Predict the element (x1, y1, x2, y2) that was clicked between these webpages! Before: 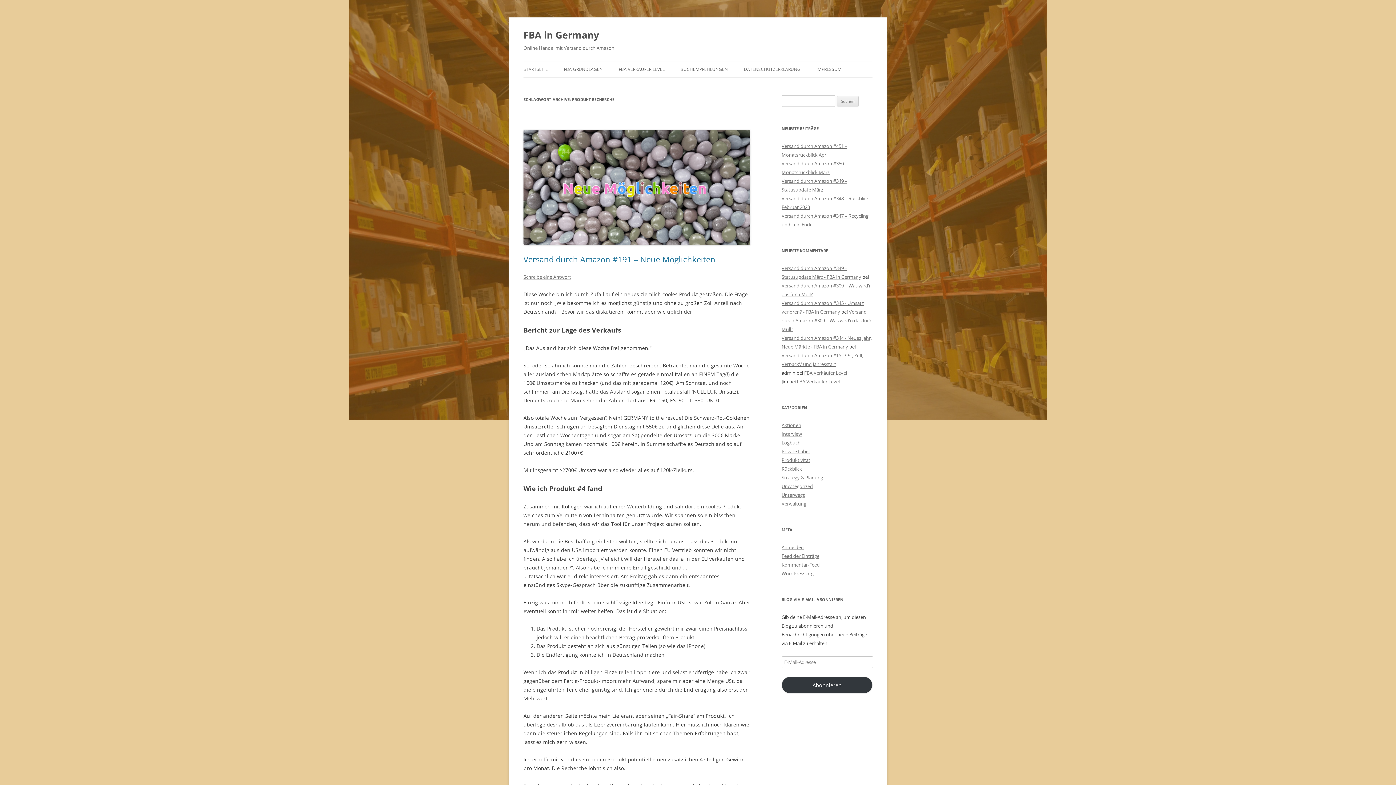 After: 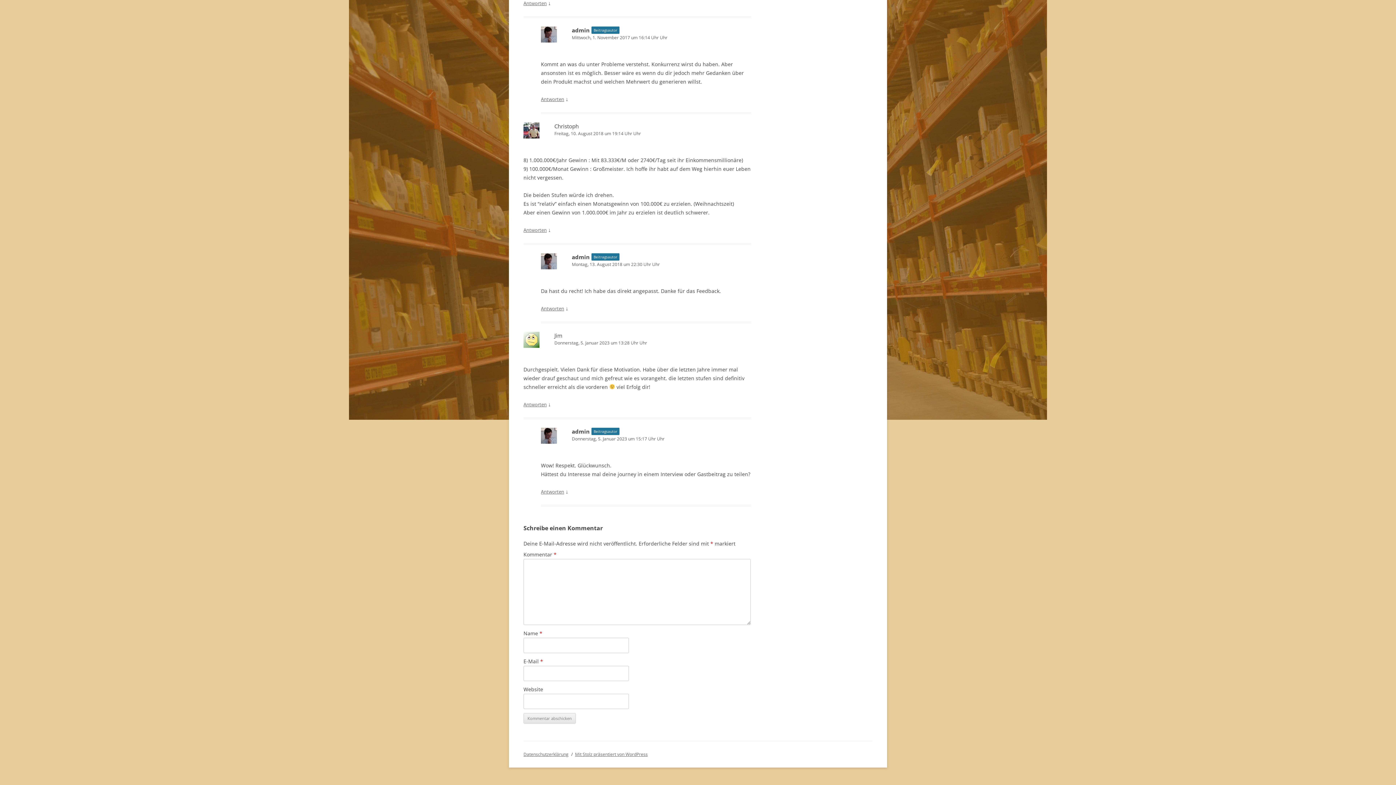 Action: label: FBA Verkäufer Level bbox: (797, 378, 840, 385)